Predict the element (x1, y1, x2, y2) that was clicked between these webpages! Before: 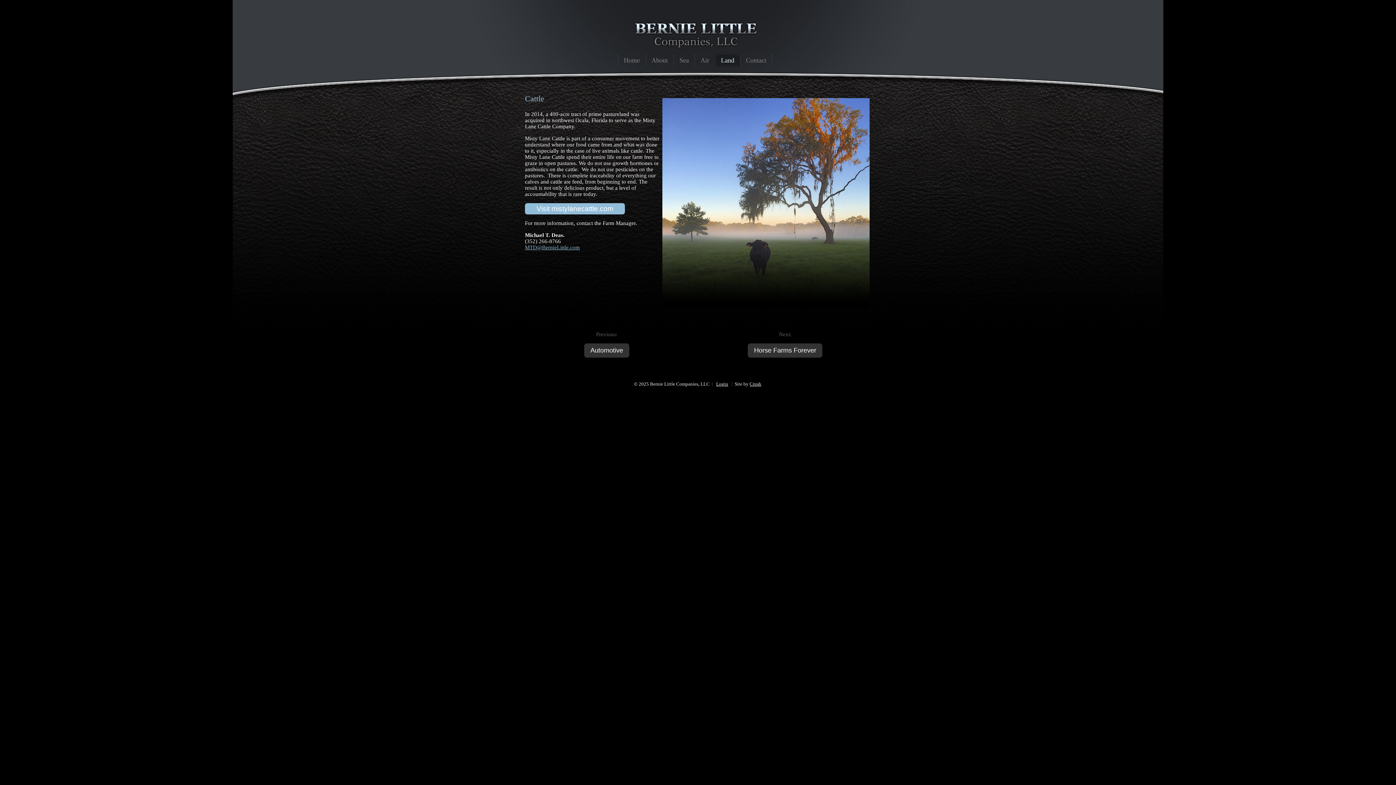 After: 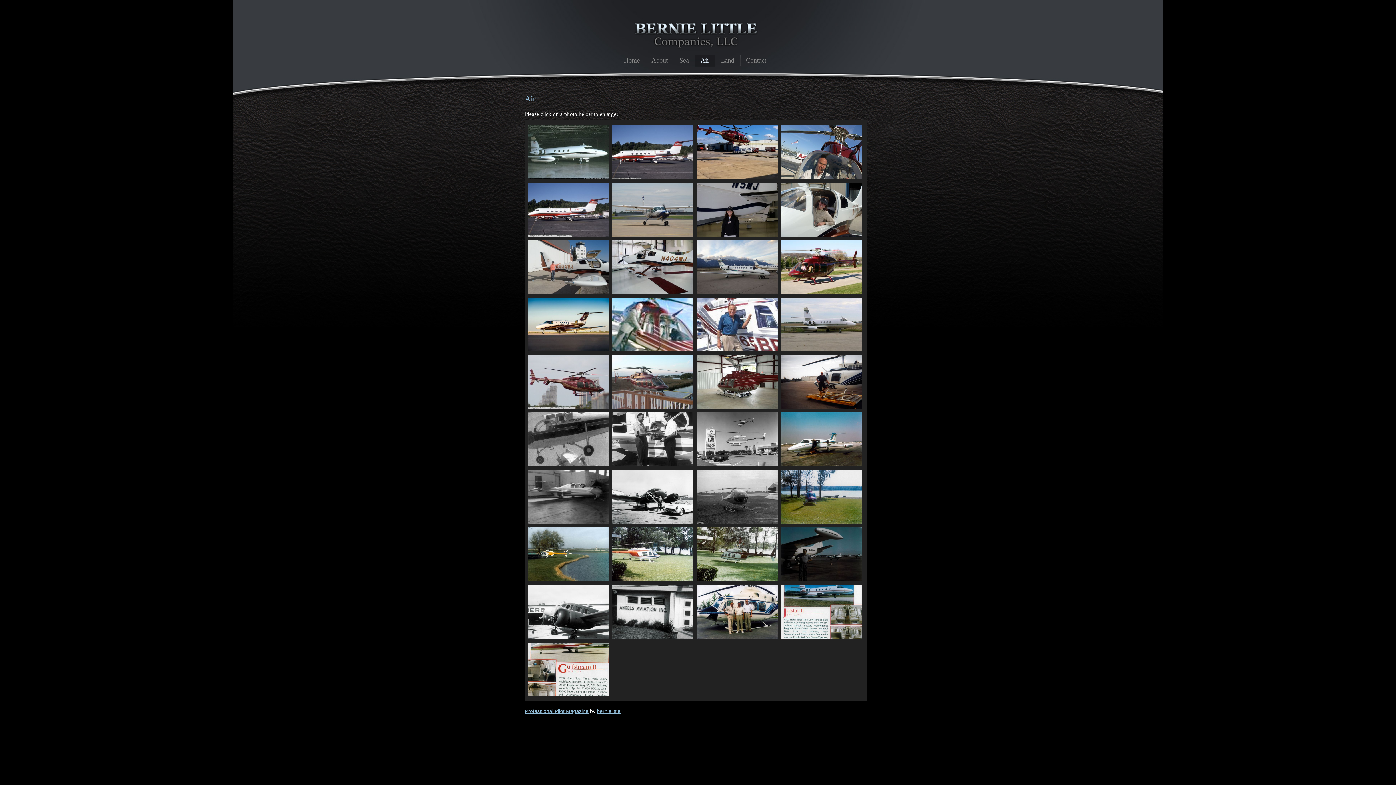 Action: bbox: (694, 54, 715, 66) label: Air